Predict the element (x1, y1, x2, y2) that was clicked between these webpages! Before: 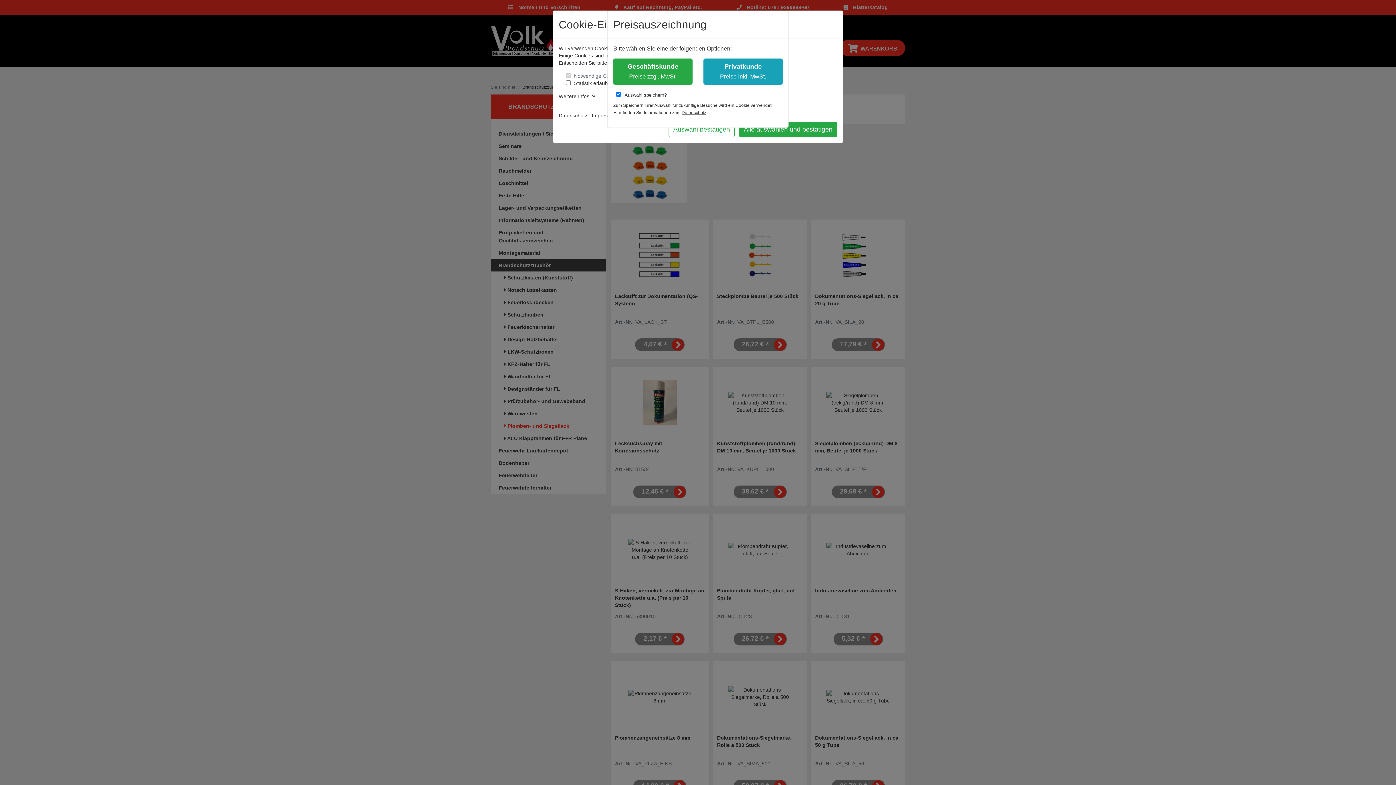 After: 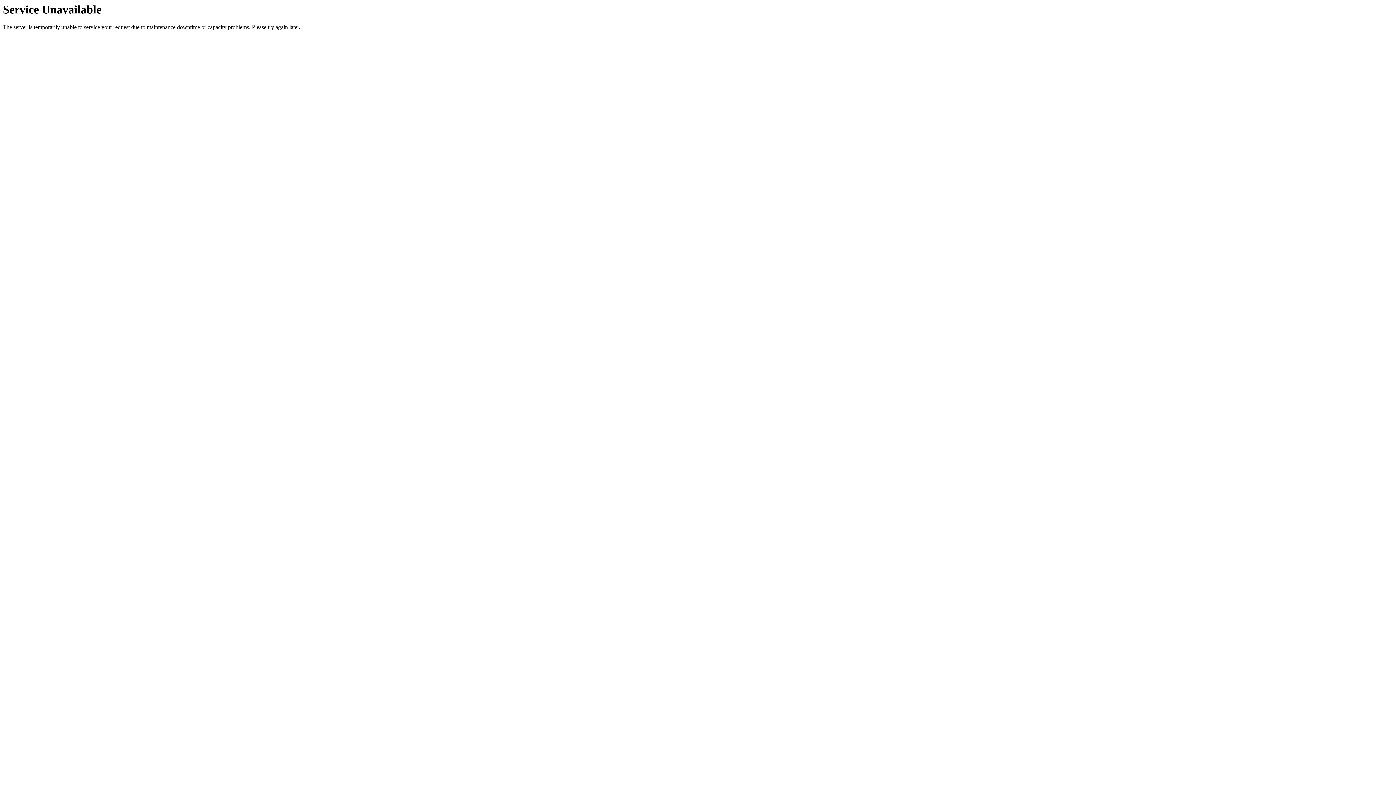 Action: bbox: (703, 58, 782, 84) label: Privatkunde
Preise inkl. MwSt.